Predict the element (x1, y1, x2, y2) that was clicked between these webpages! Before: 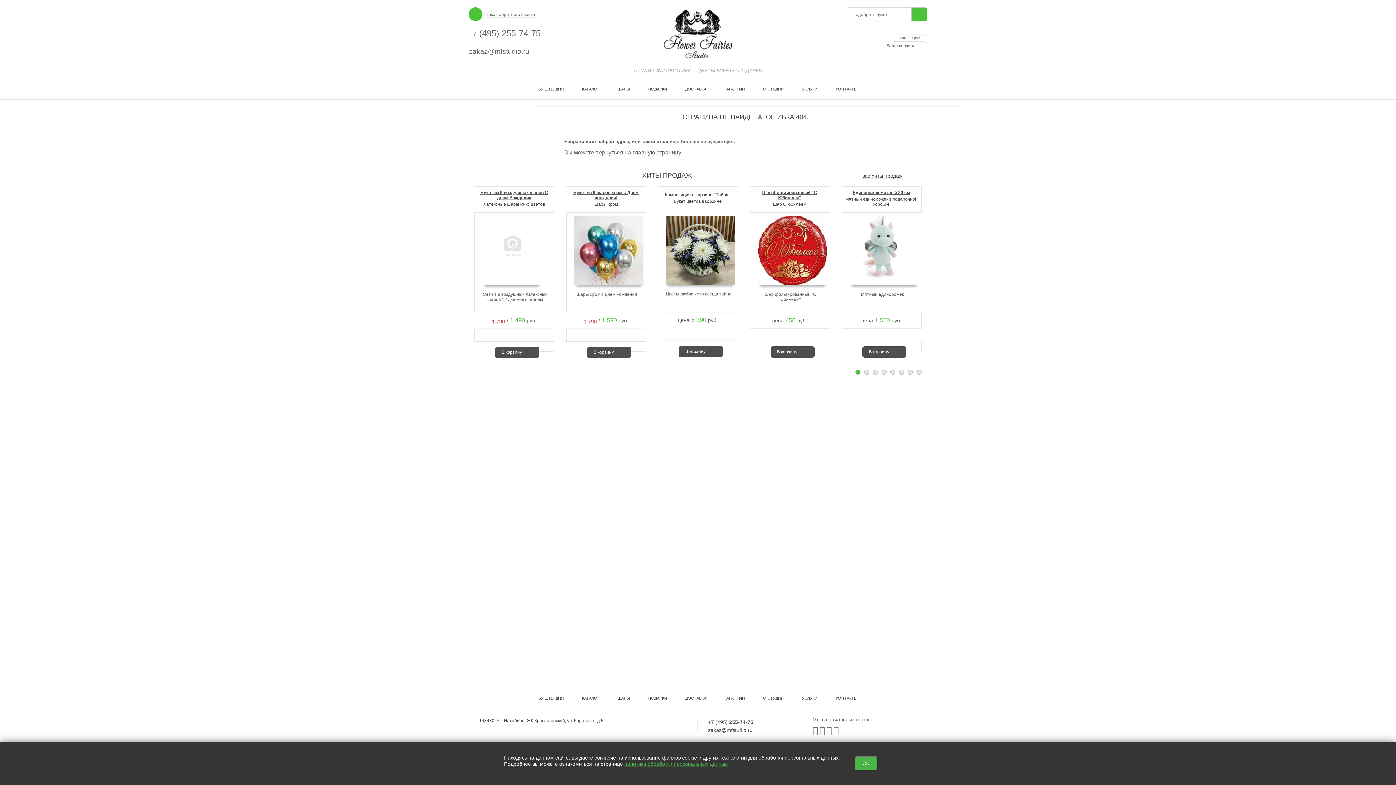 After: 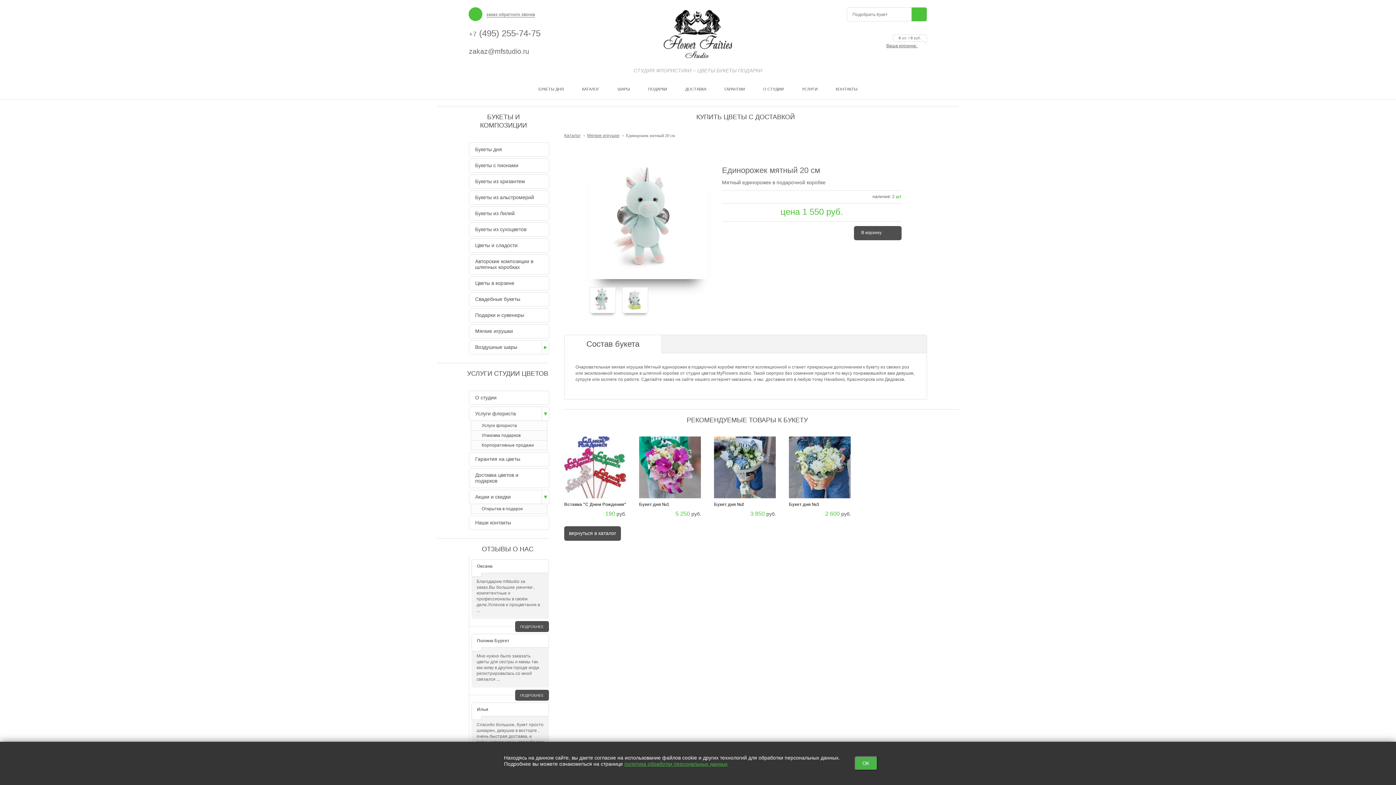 Action: bbox: (852, 190, 910, 195) label: Единорожек мятный 20 см